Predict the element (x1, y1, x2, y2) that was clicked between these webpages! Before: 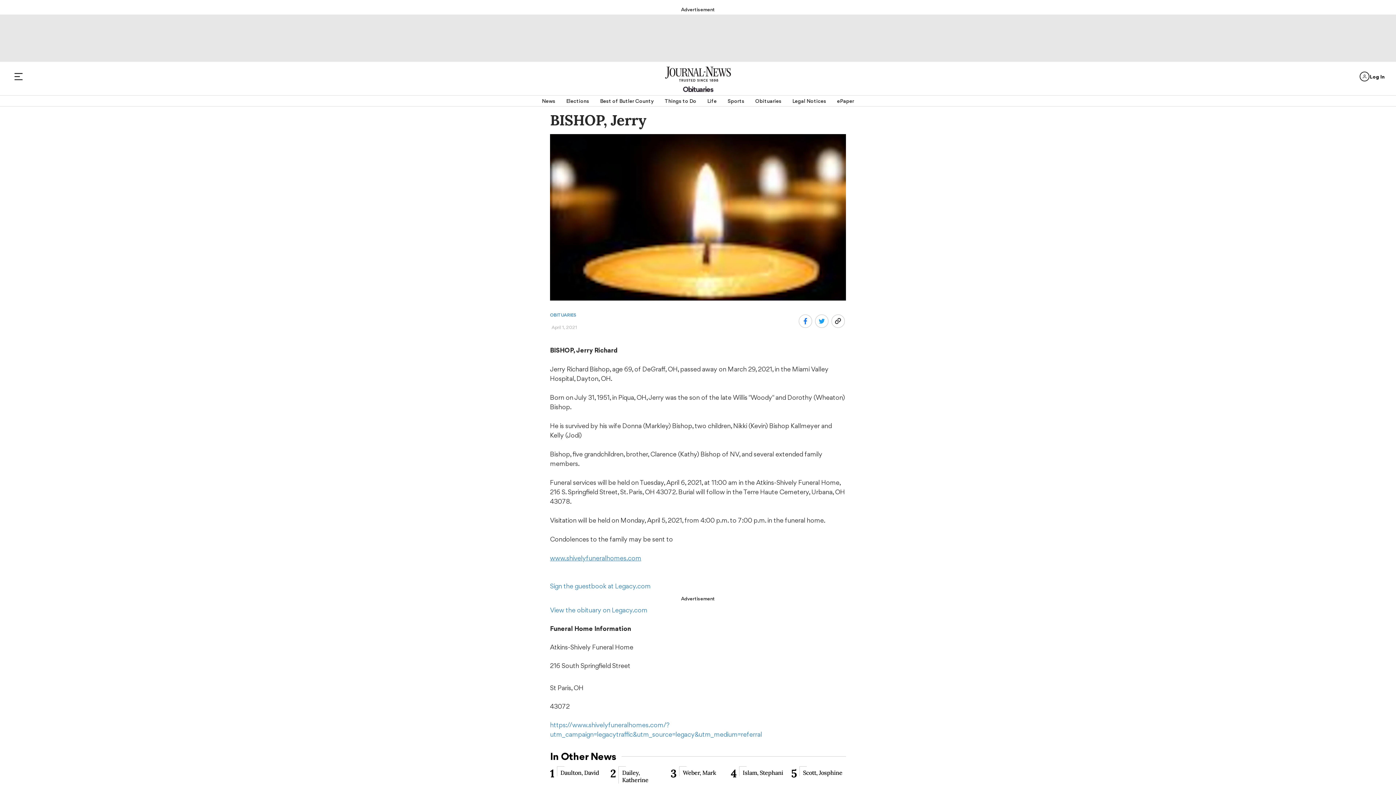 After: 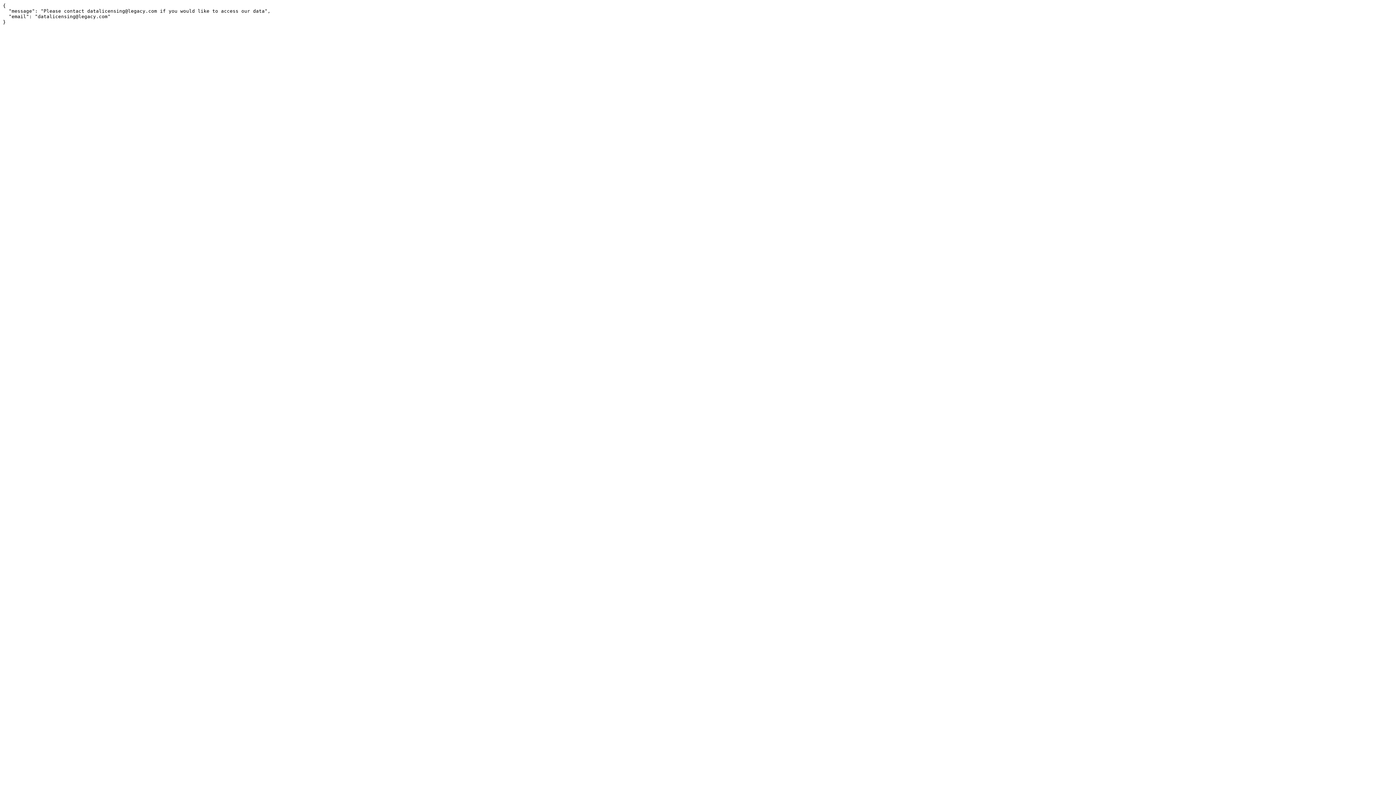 Action: label: Obituaries bbox: (682, 86, 713, 92)